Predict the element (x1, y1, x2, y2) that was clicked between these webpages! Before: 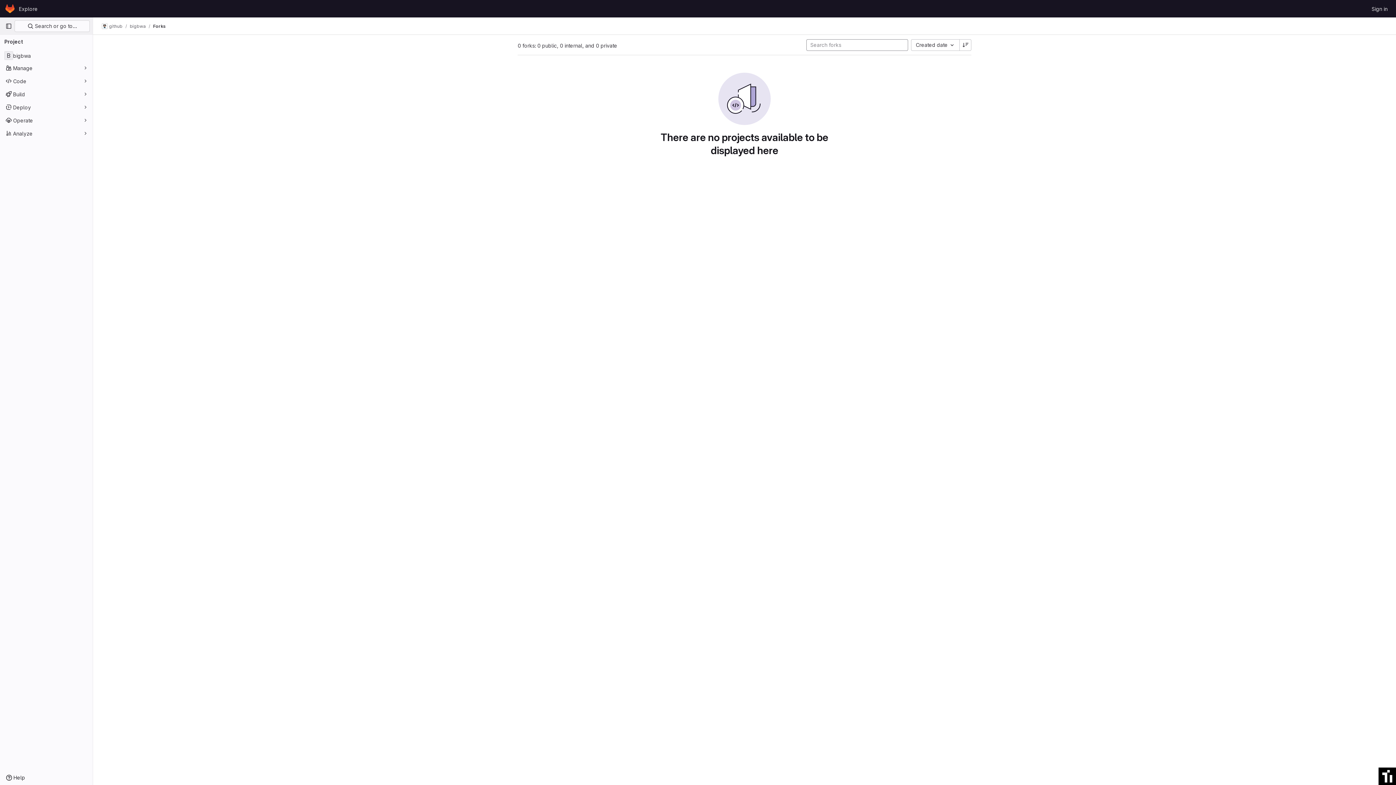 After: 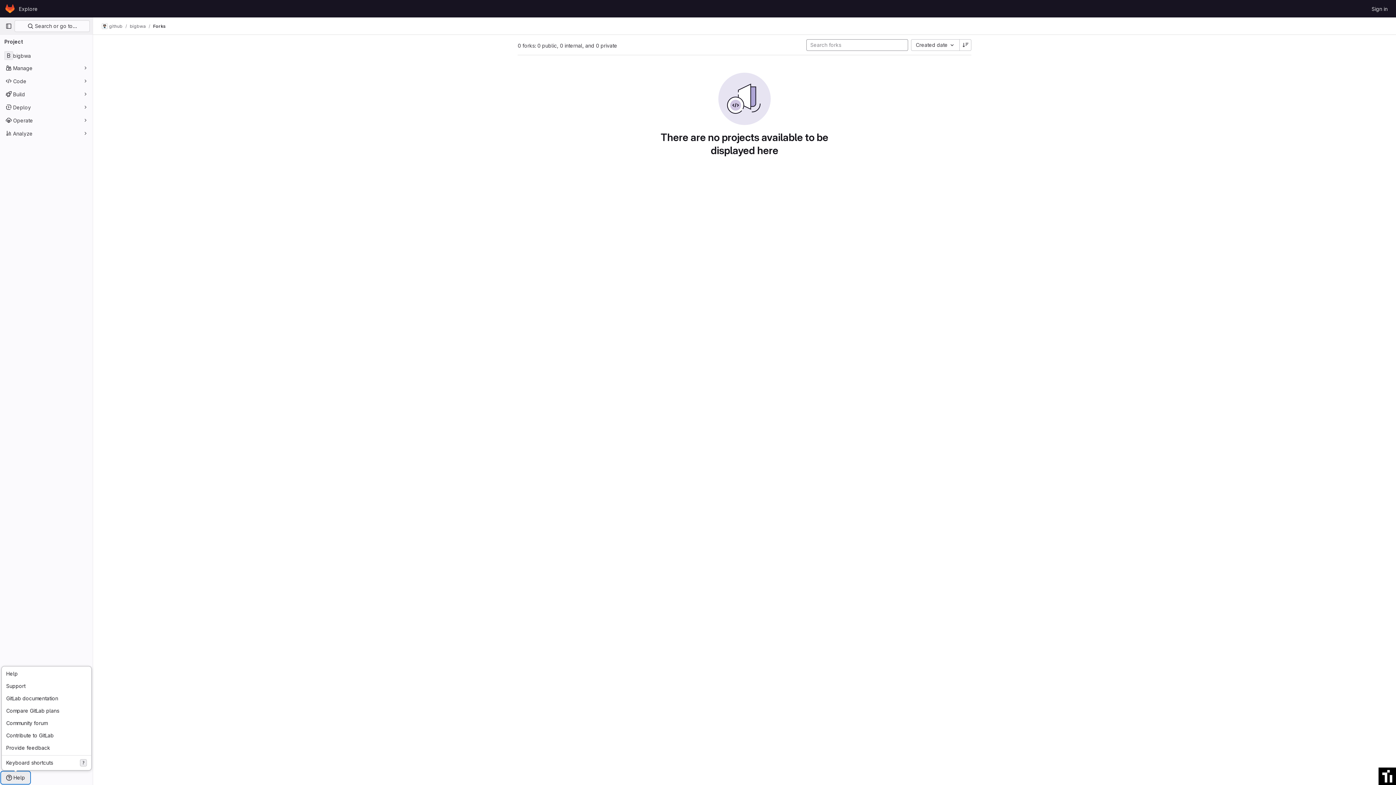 Action: bbox: (1, 772, 29, 784) label: Help